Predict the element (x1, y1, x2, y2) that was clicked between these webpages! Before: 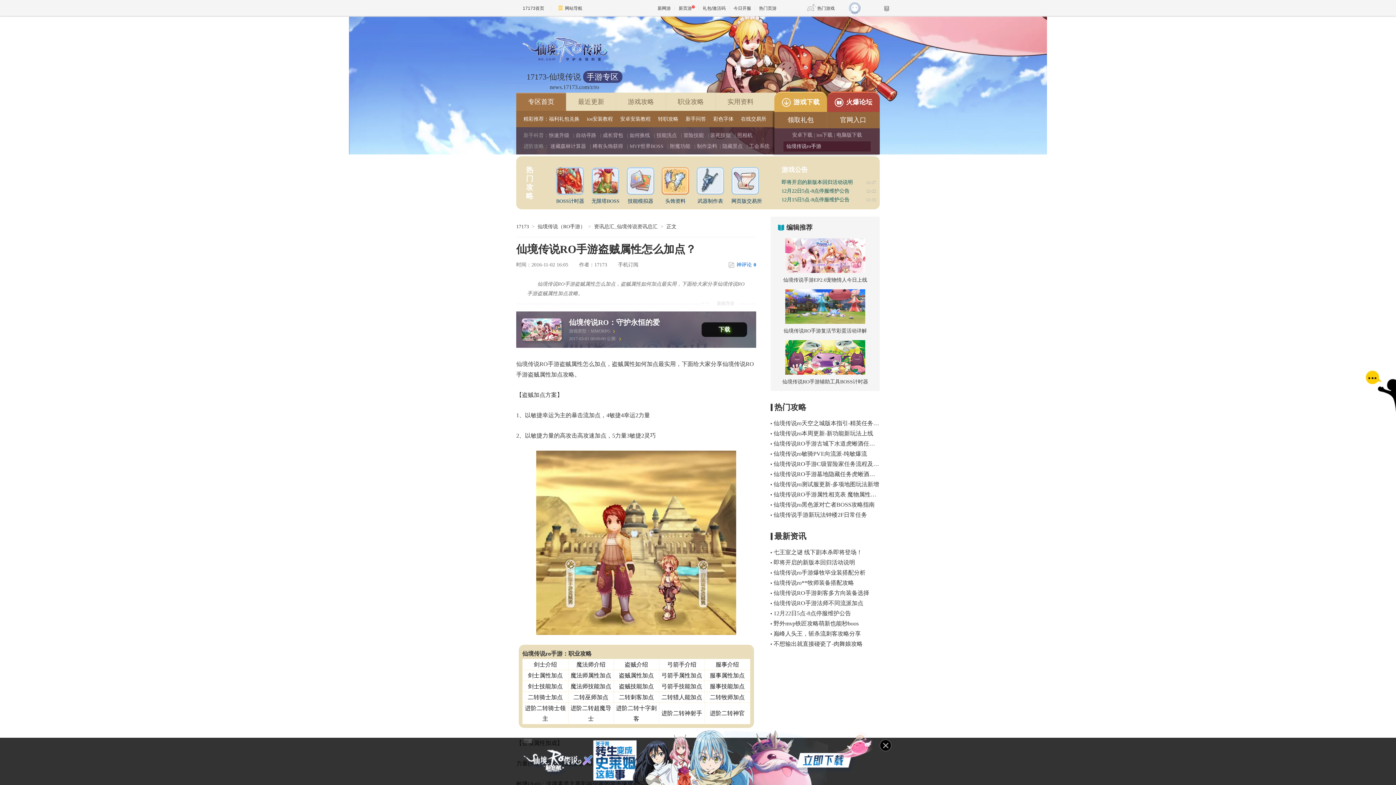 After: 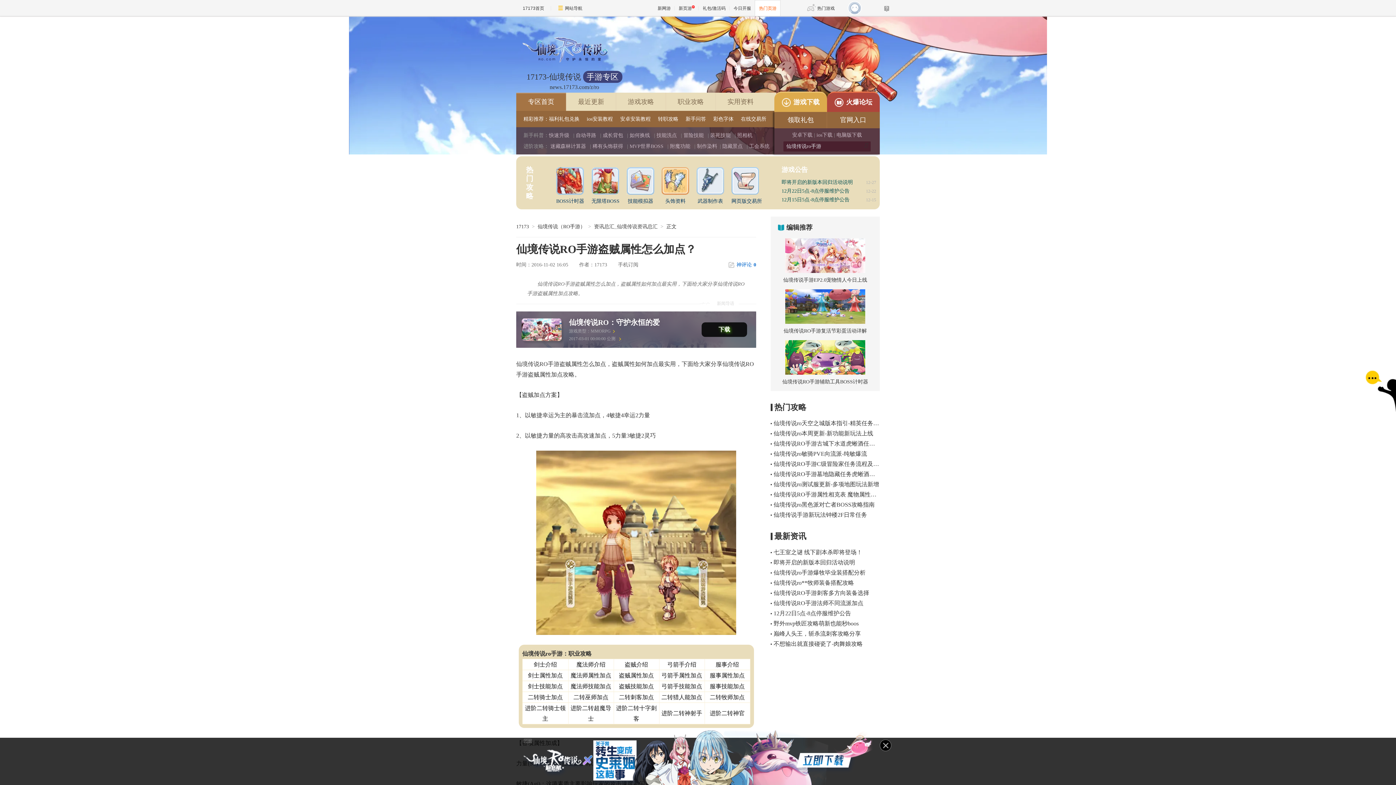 Action: label: 热门页游 bbox: (754, 0, 780, 16)